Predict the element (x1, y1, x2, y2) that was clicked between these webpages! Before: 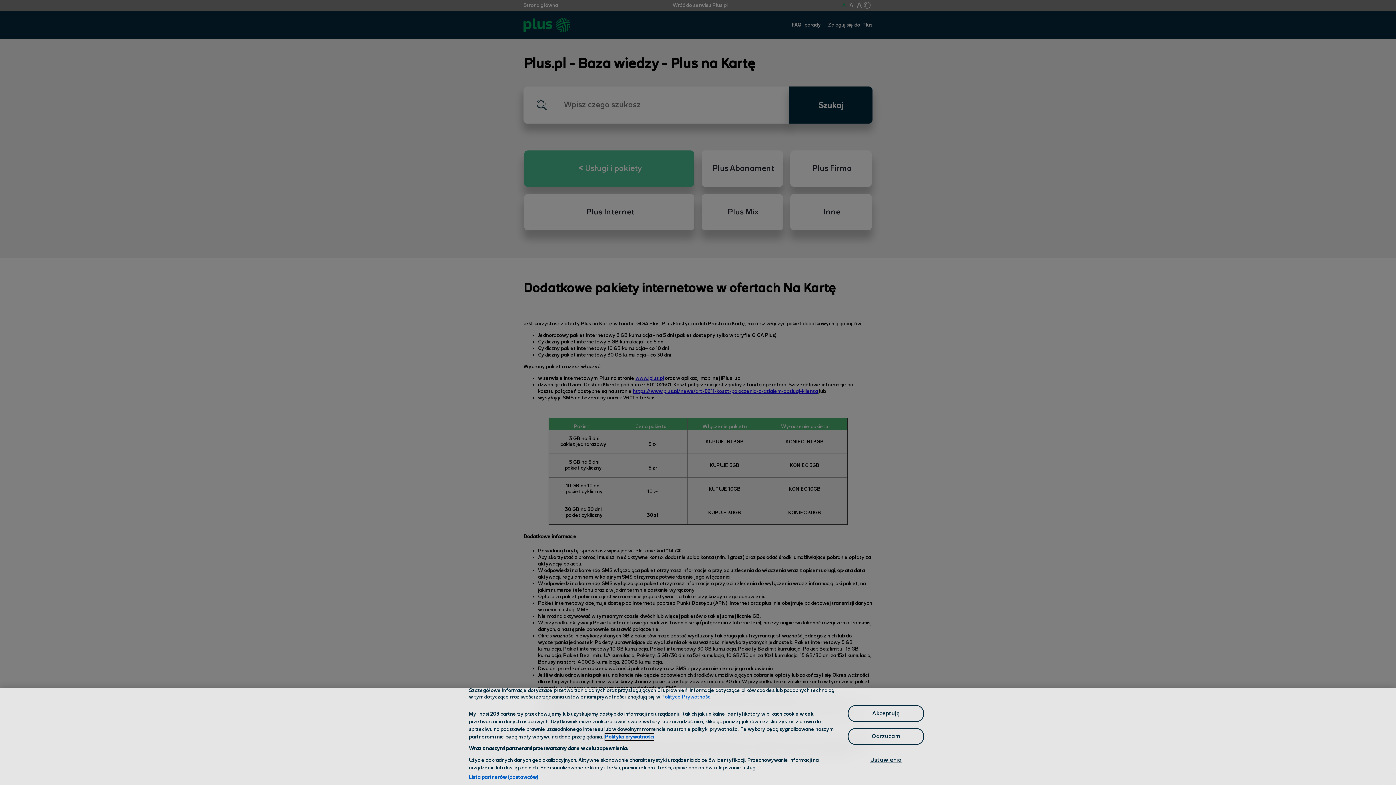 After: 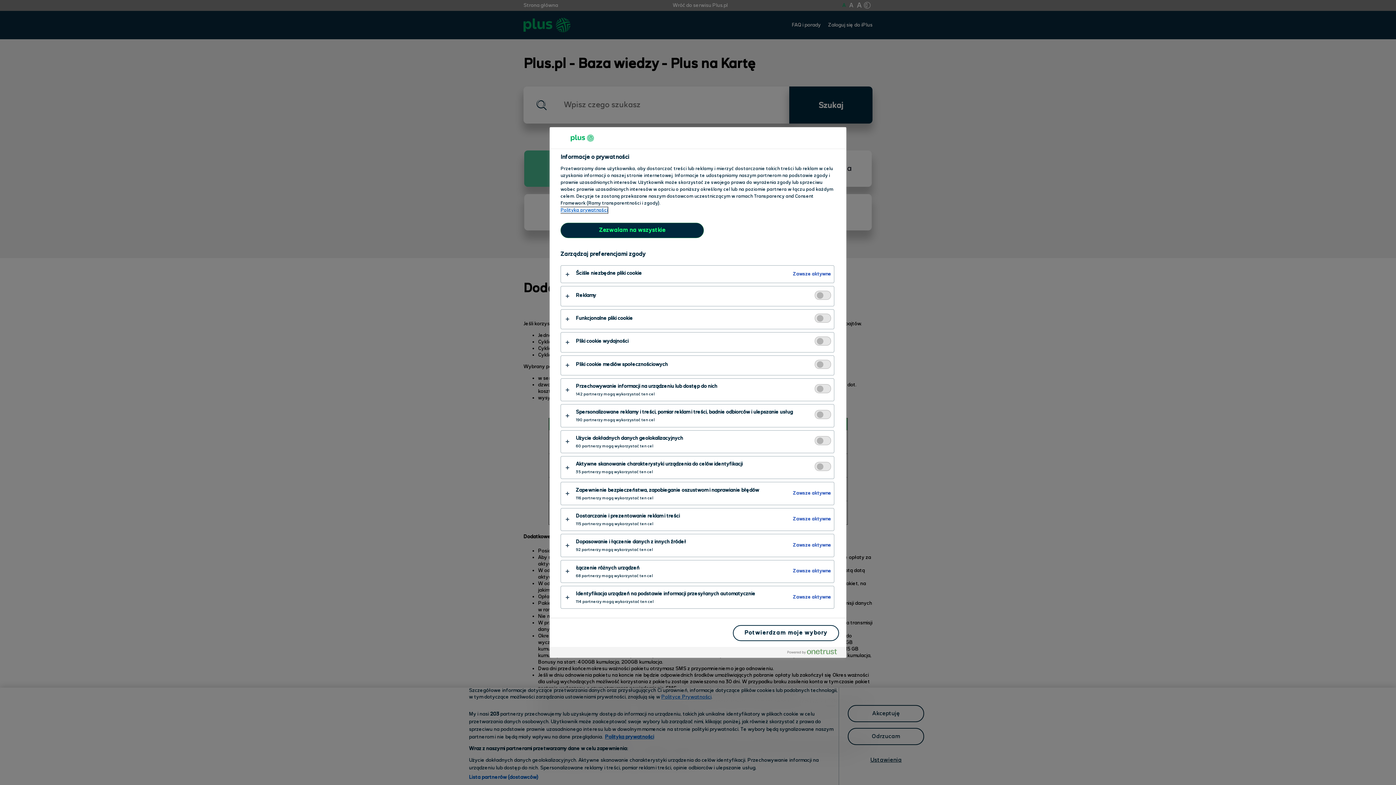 Action: label: Ustawienia bbox: (848, 752, 924, 768)